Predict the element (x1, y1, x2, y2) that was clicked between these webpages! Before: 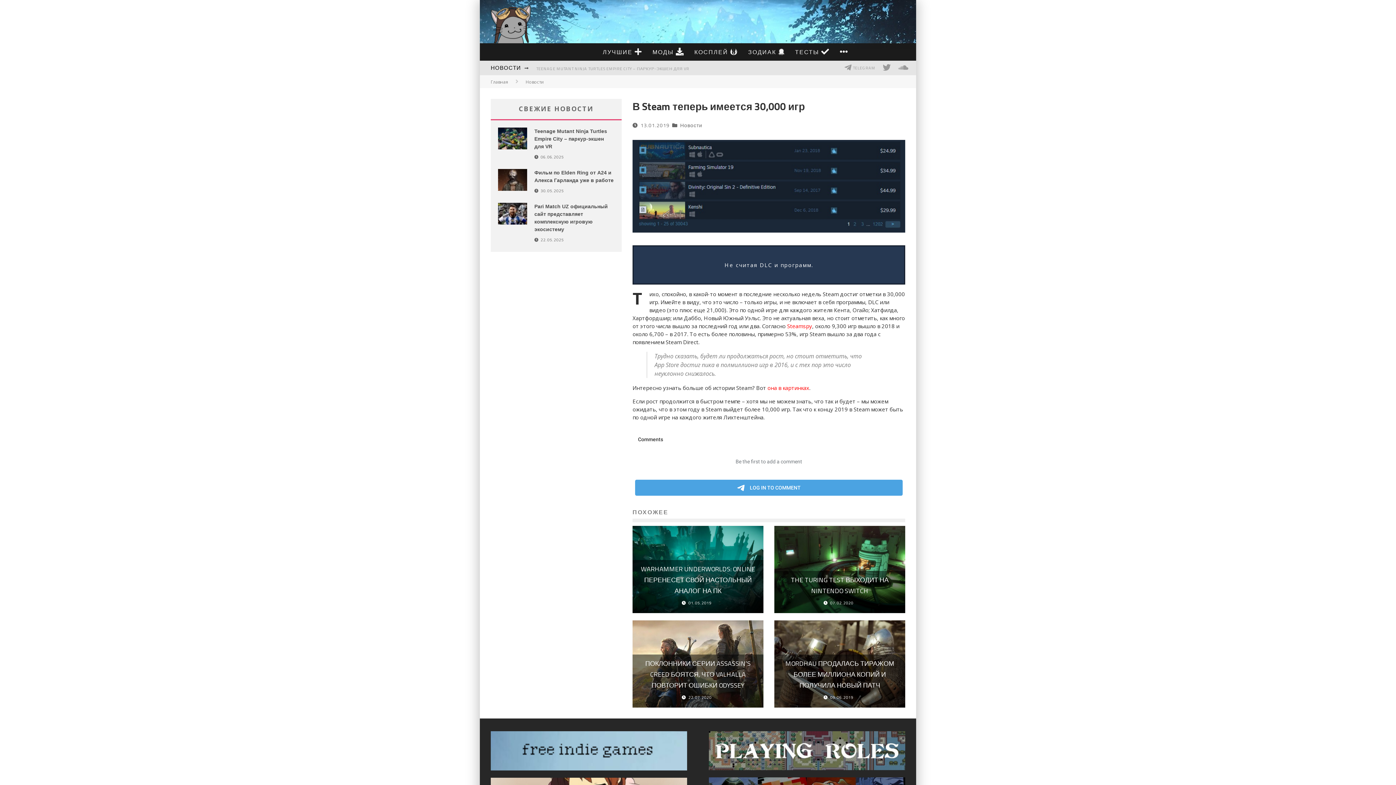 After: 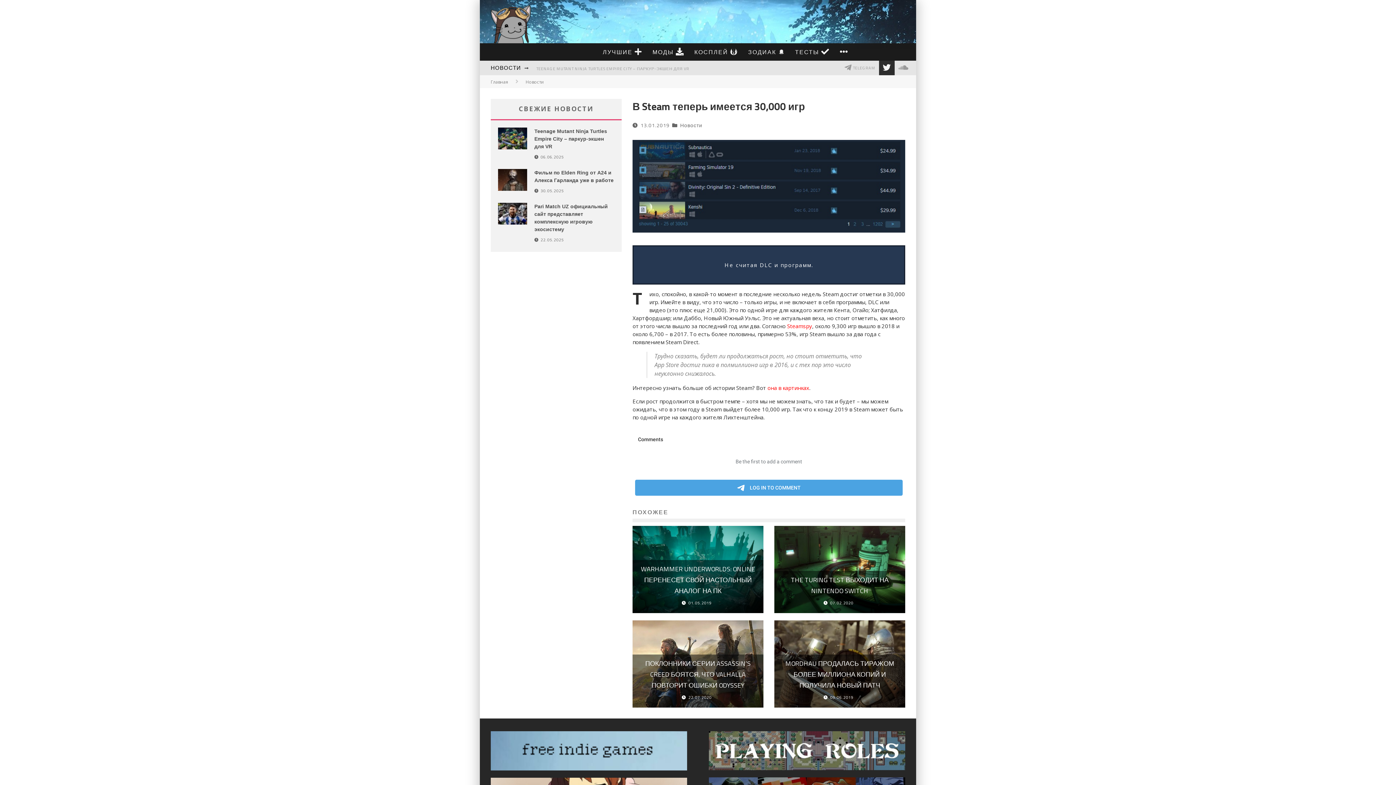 Action: bbox: (879, 60, 894, 75)